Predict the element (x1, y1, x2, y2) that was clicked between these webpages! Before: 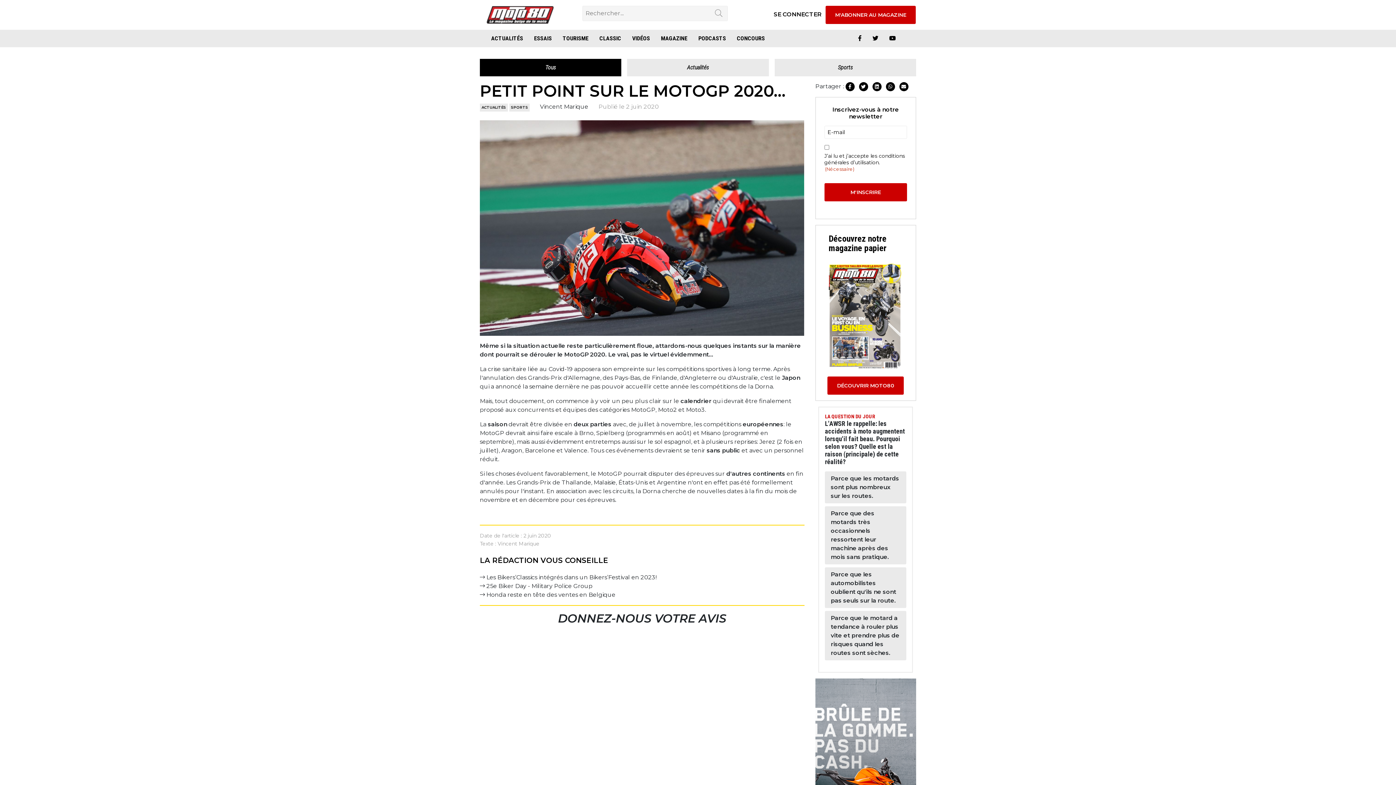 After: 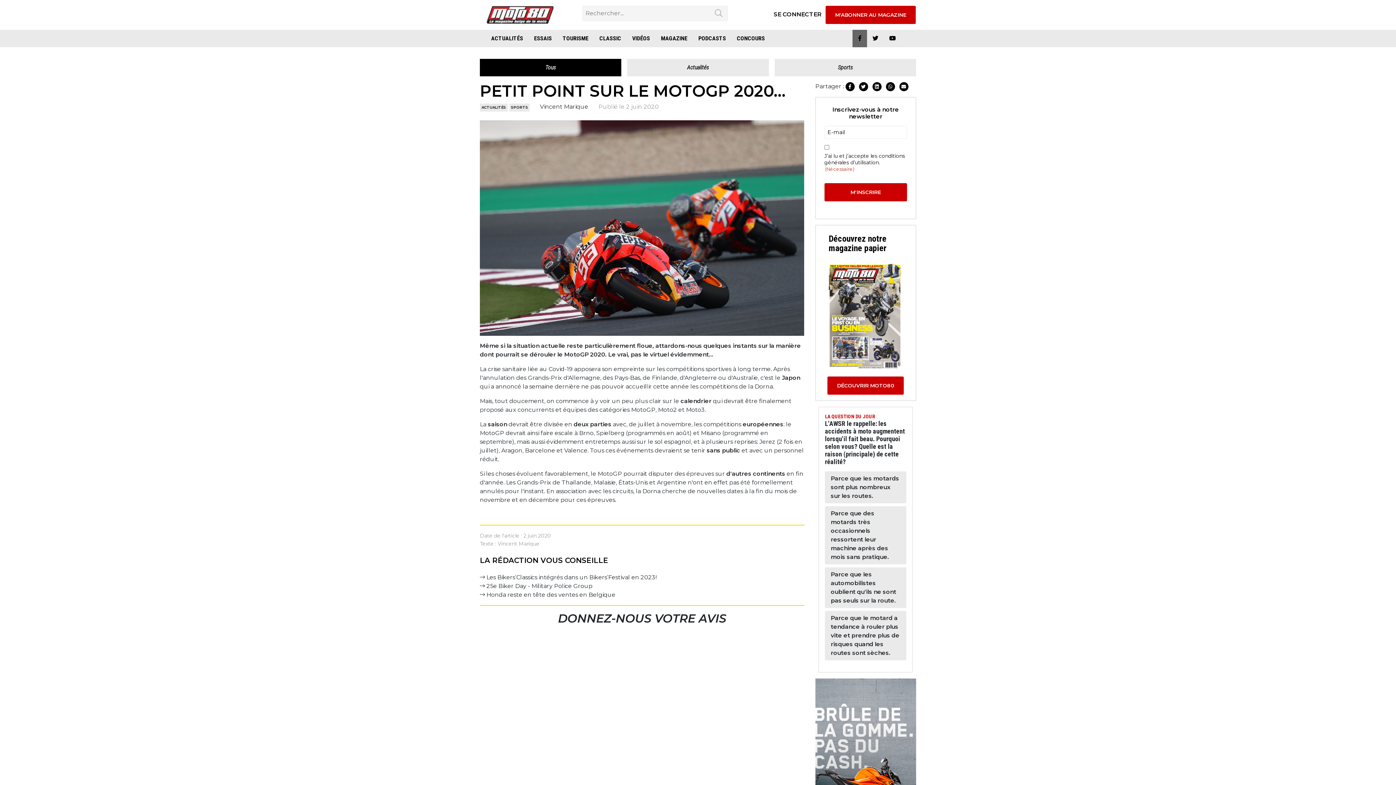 Action: bbox: (852, 29, 867, 47)